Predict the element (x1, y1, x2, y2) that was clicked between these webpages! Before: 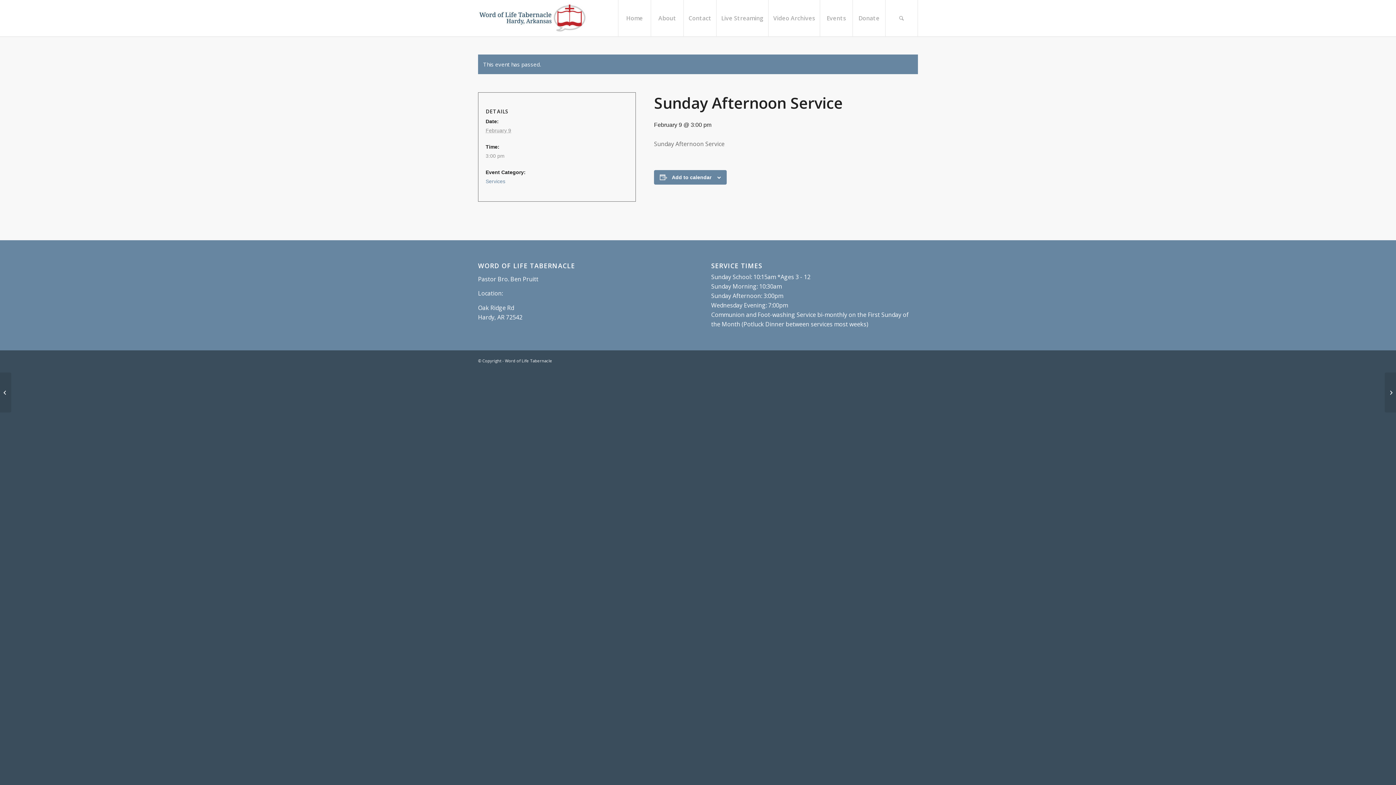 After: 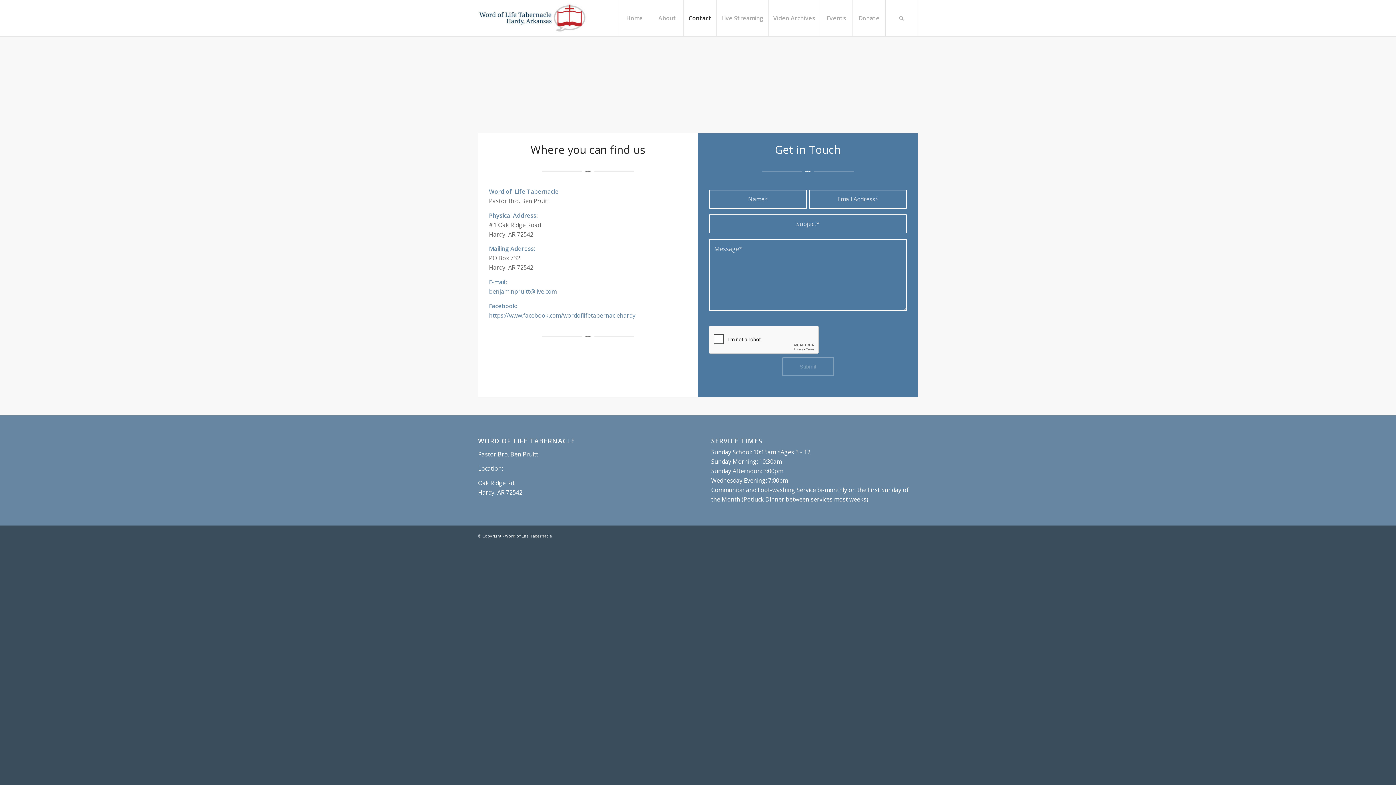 Action: bbox: (683, 0, 716, 36) label: Contact